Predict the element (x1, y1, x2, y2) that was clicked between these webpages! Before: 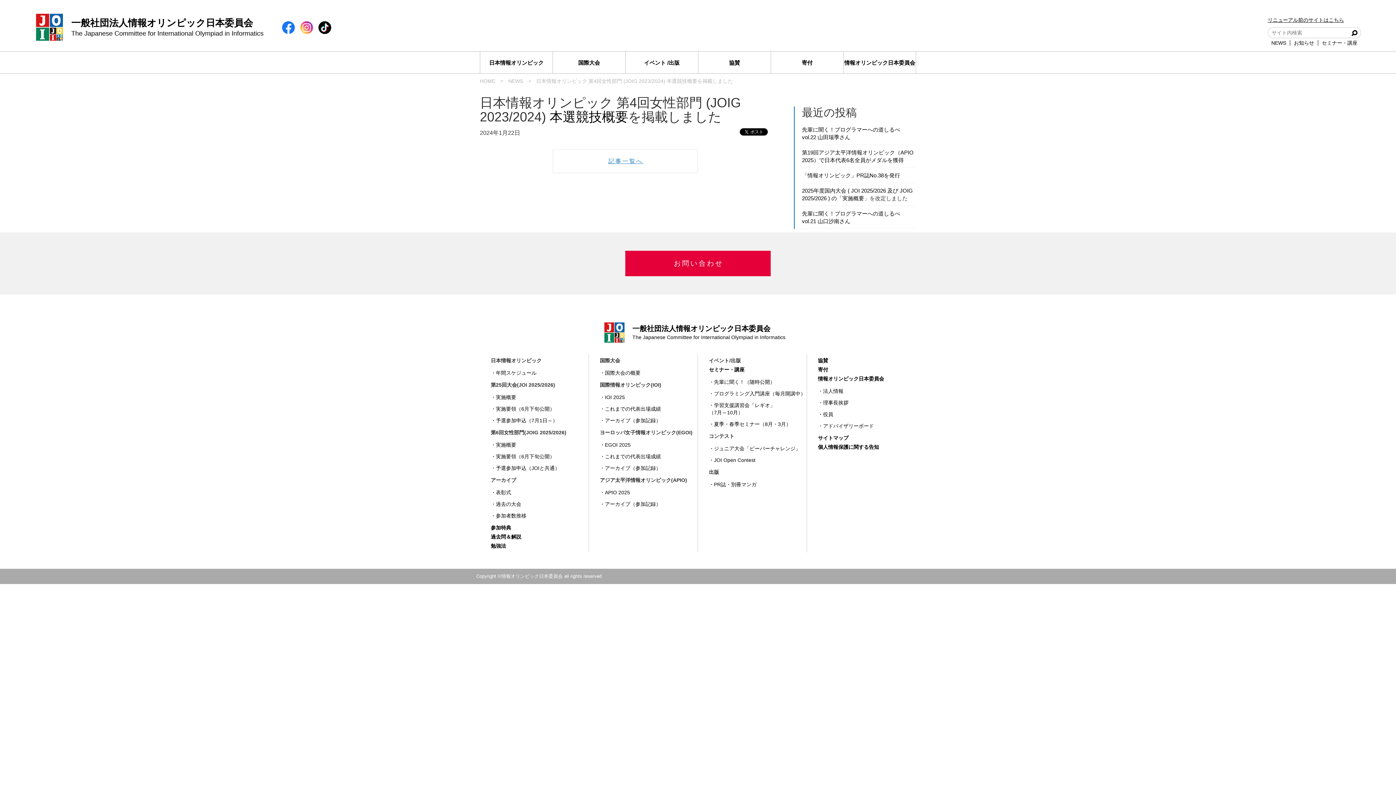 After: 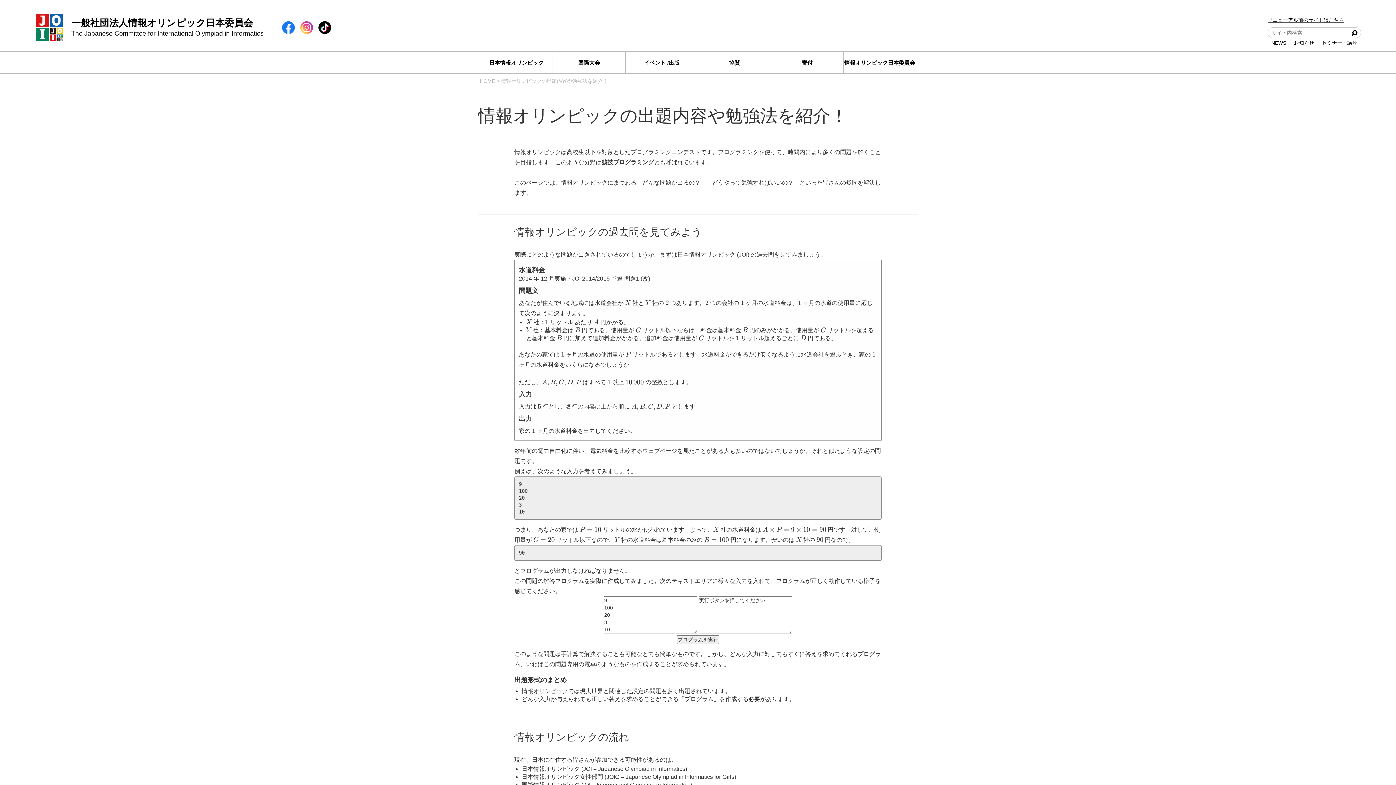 Action: bbox: (490, 543, 506, 549) label: 勉強法